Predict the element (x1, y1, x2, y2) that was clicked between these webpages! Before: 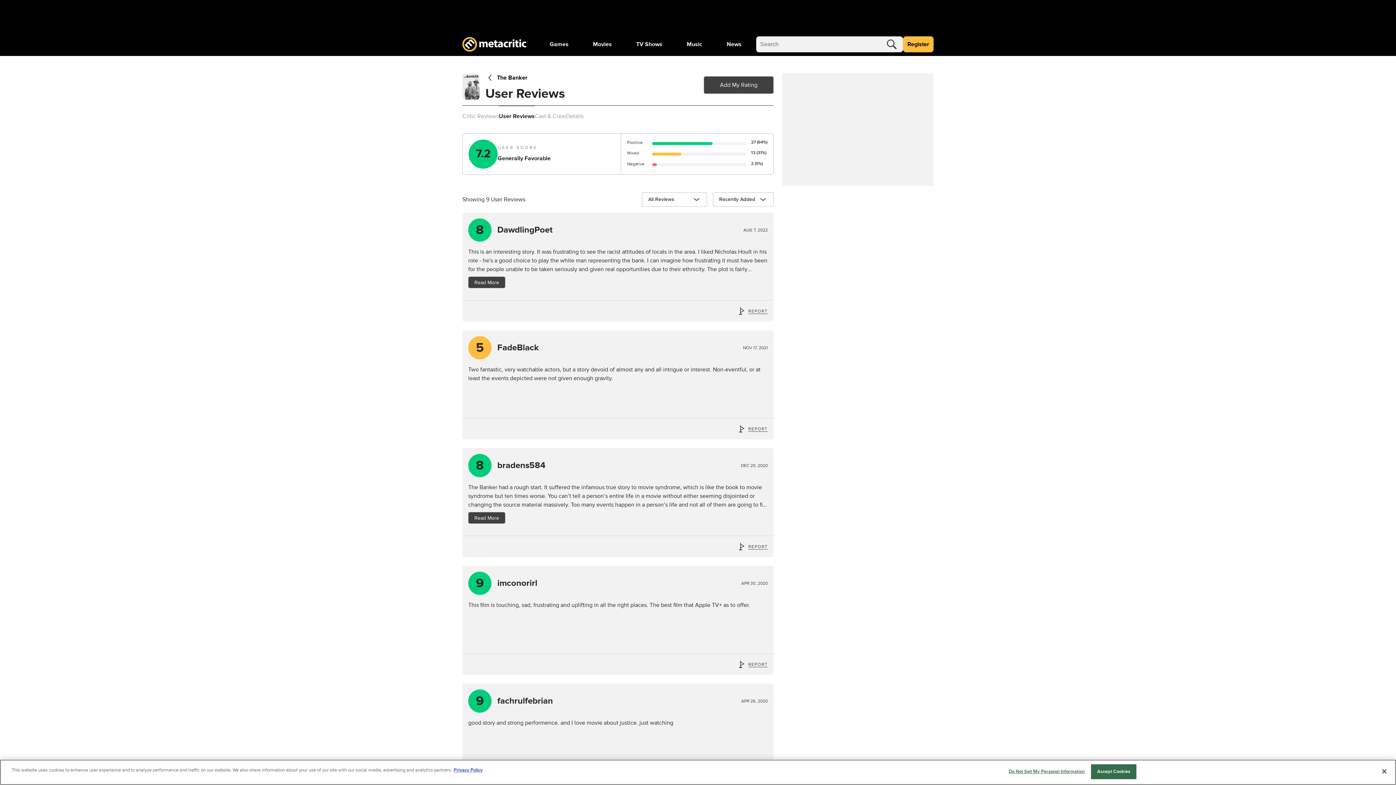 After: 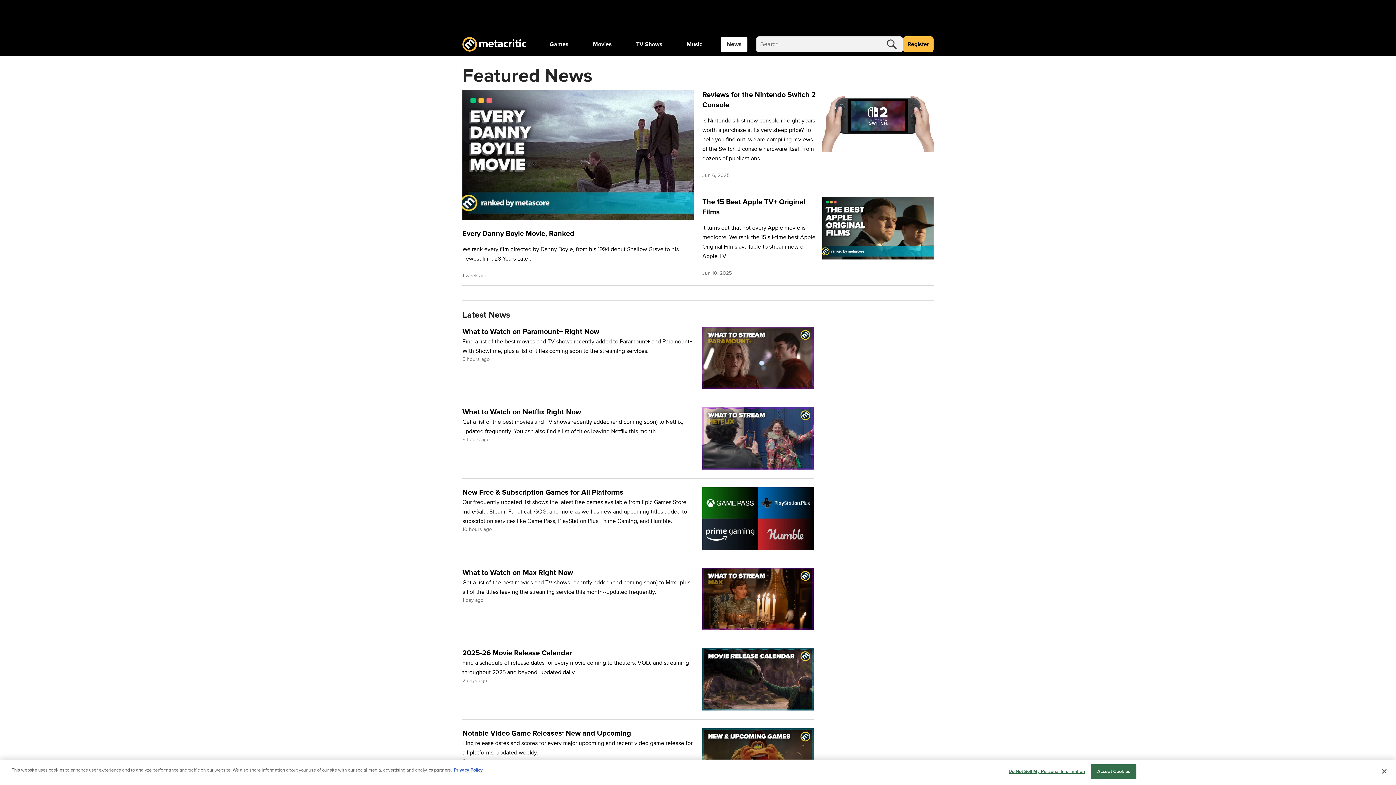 Action: label: News bbox: (721, 36, 747, 52)